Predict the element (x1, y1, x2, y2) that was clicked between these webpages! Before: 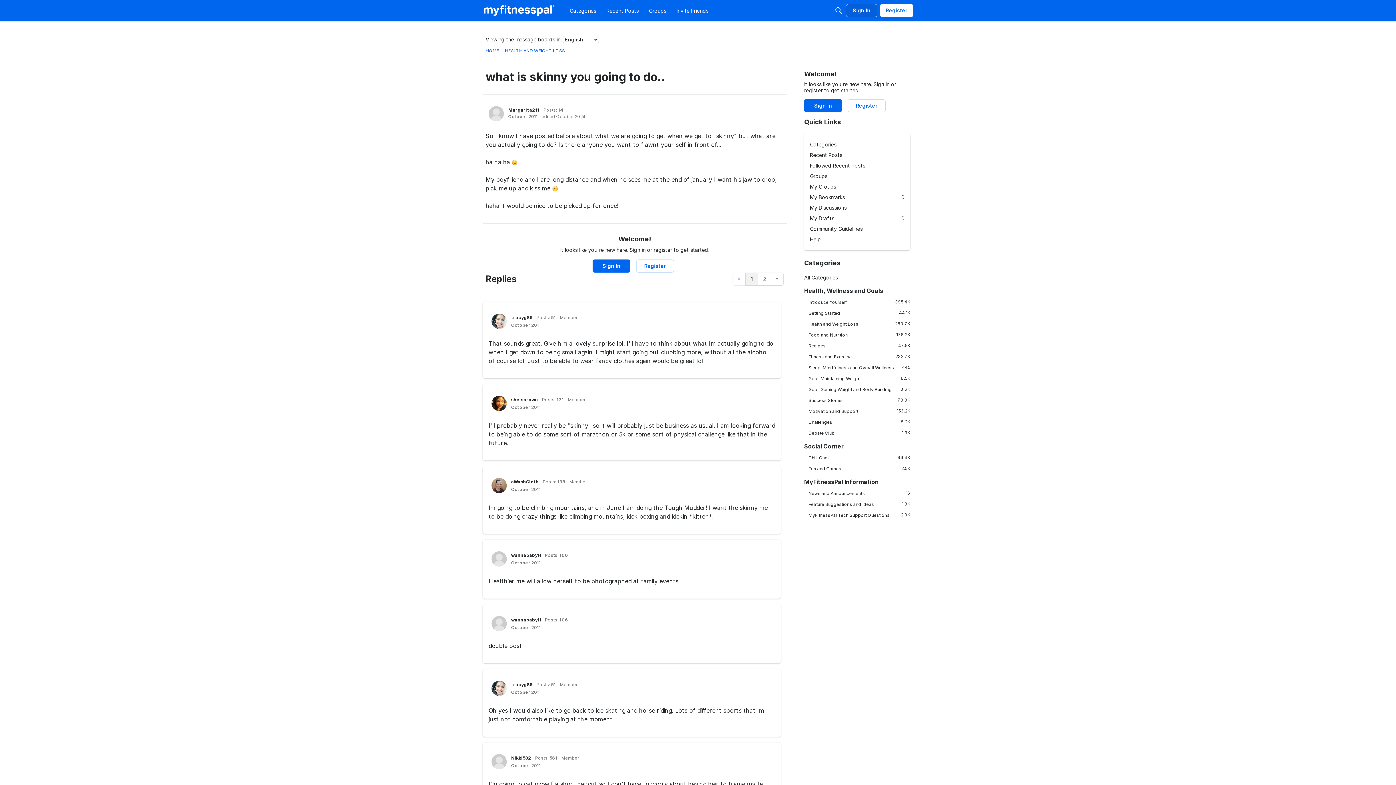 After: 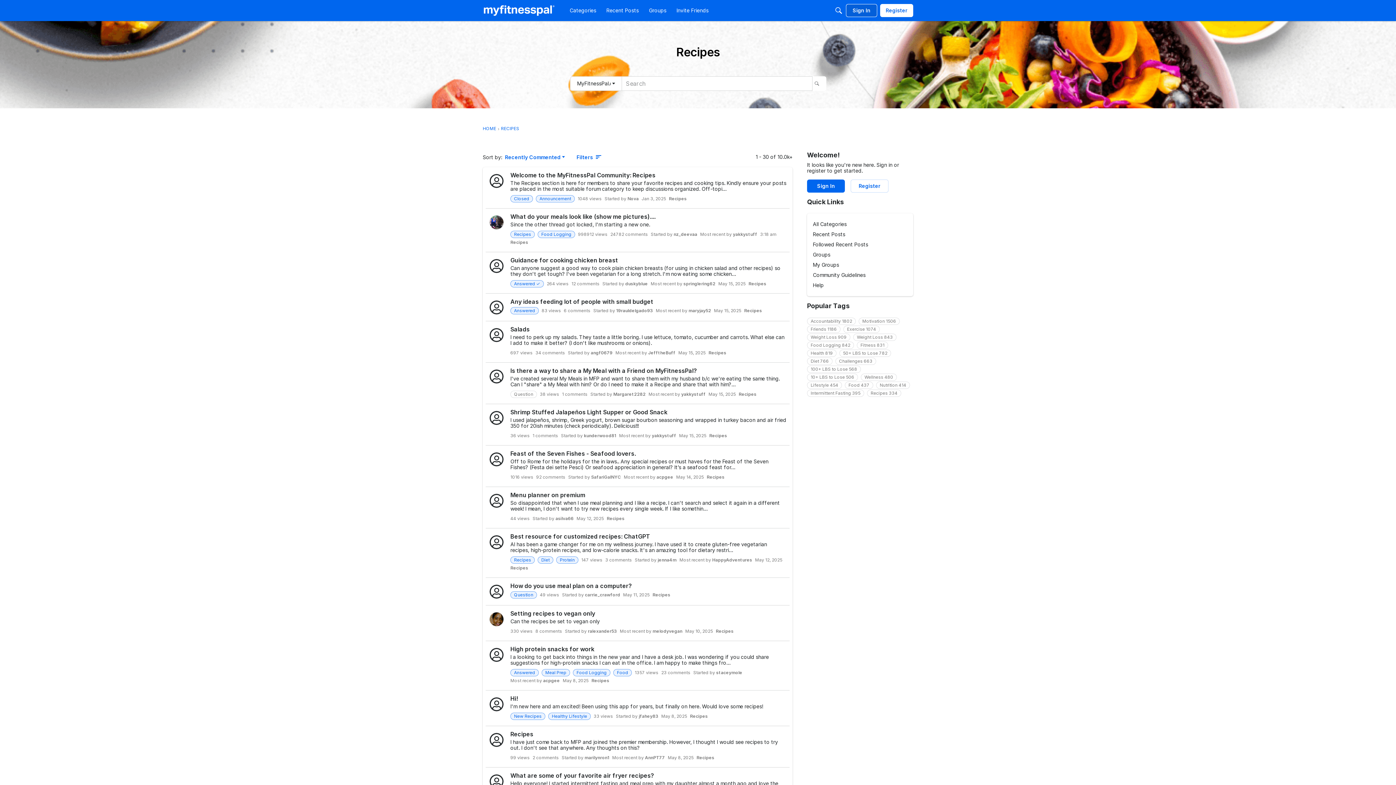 Action: bbox: (804, 342, 910, 349) label: 47.5K
Recipes